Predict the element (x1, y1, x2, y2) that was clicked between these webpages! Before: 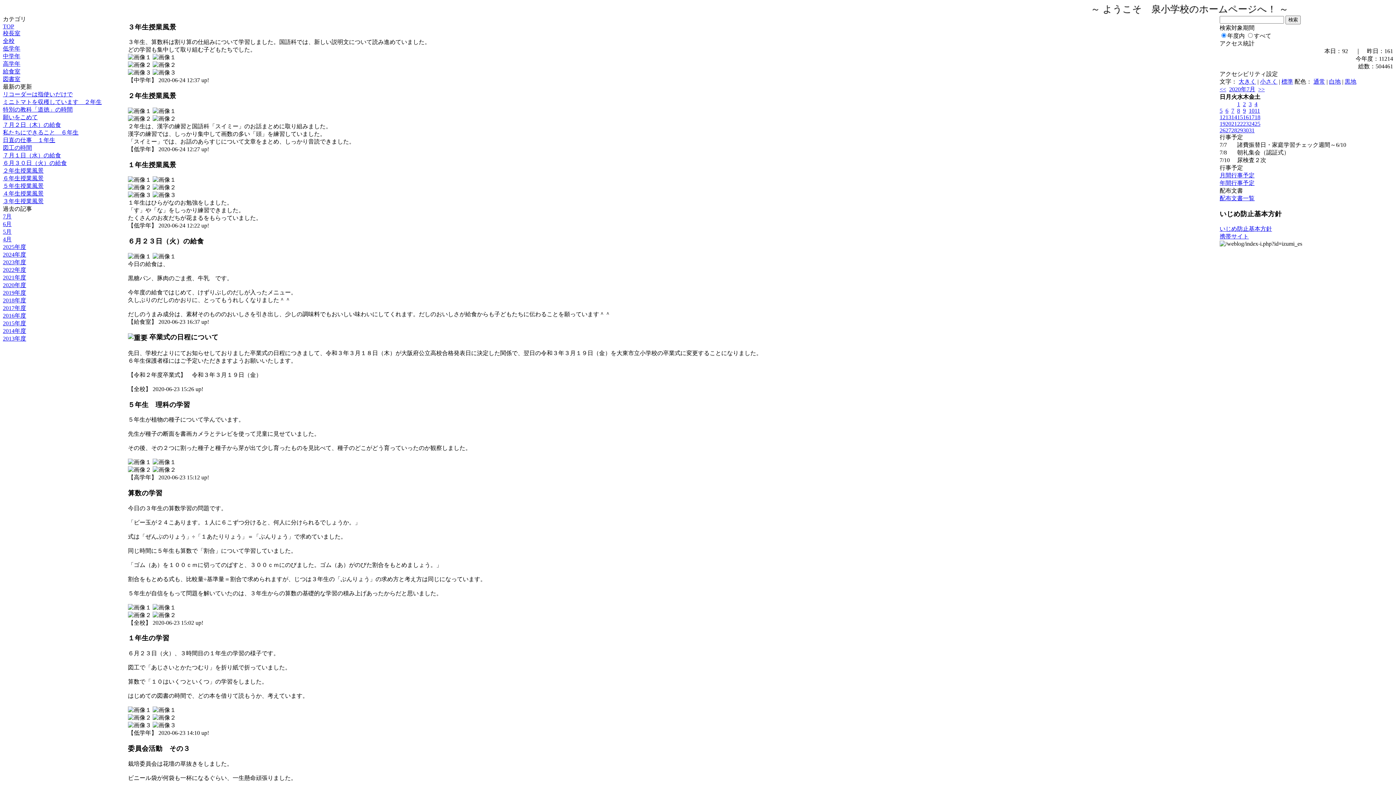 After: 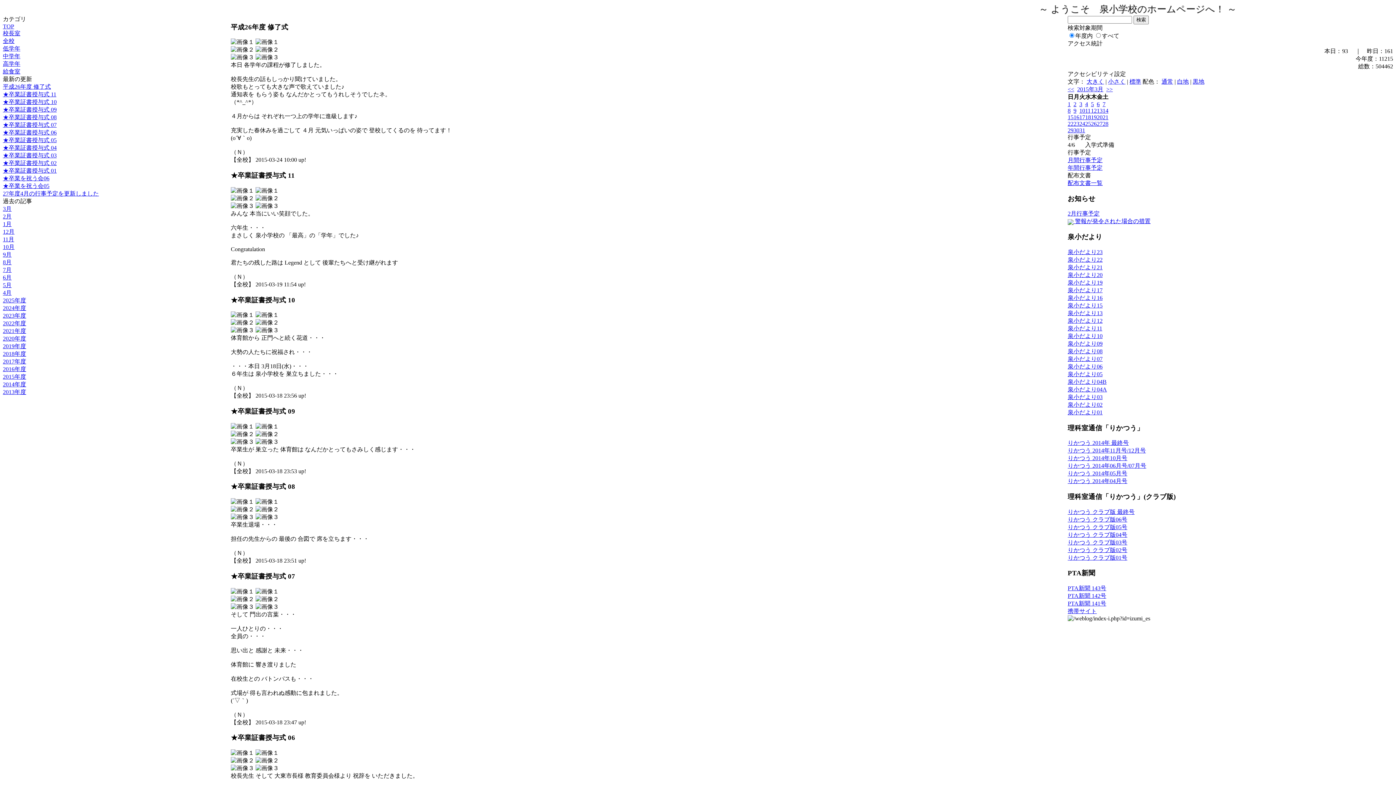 Action: bbox: (2, 328, 26, 334) label: 2014年度